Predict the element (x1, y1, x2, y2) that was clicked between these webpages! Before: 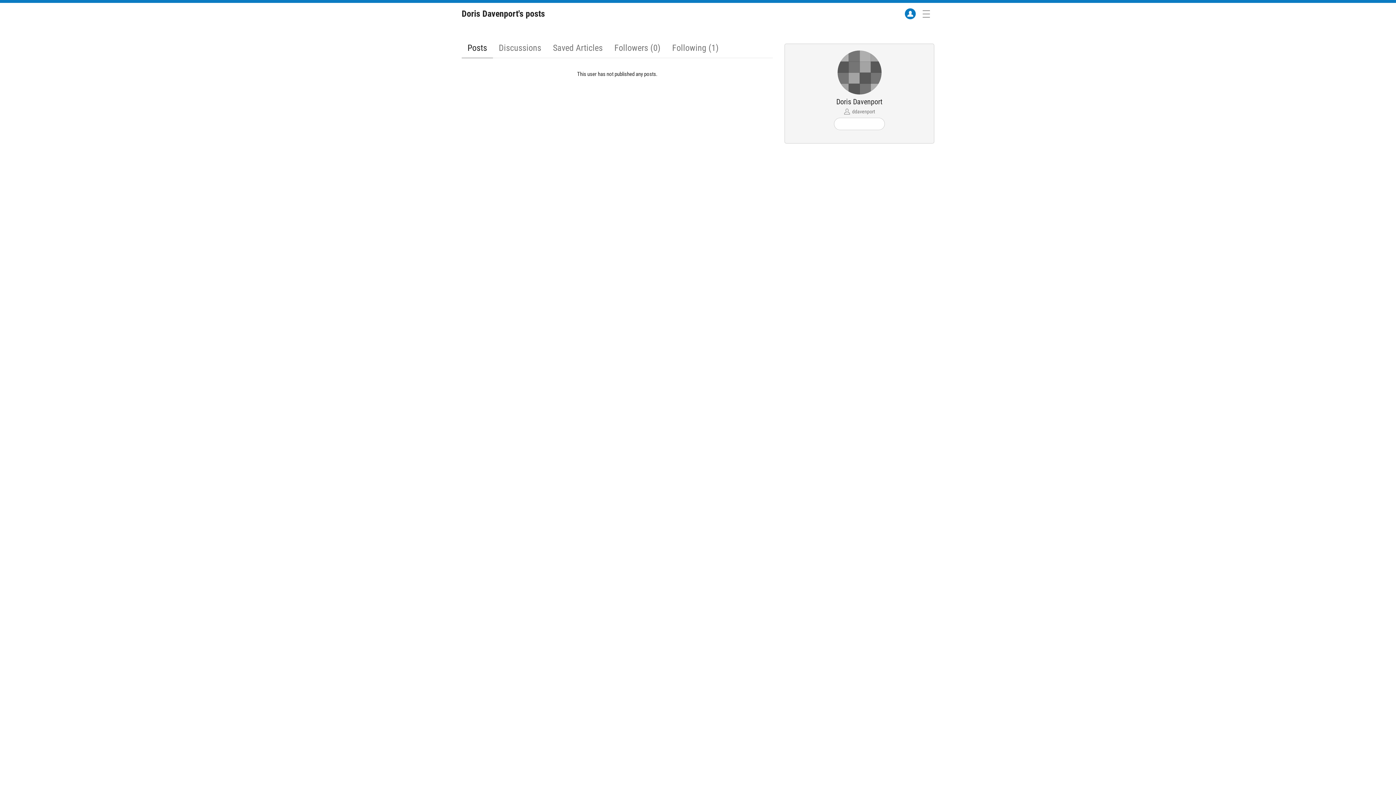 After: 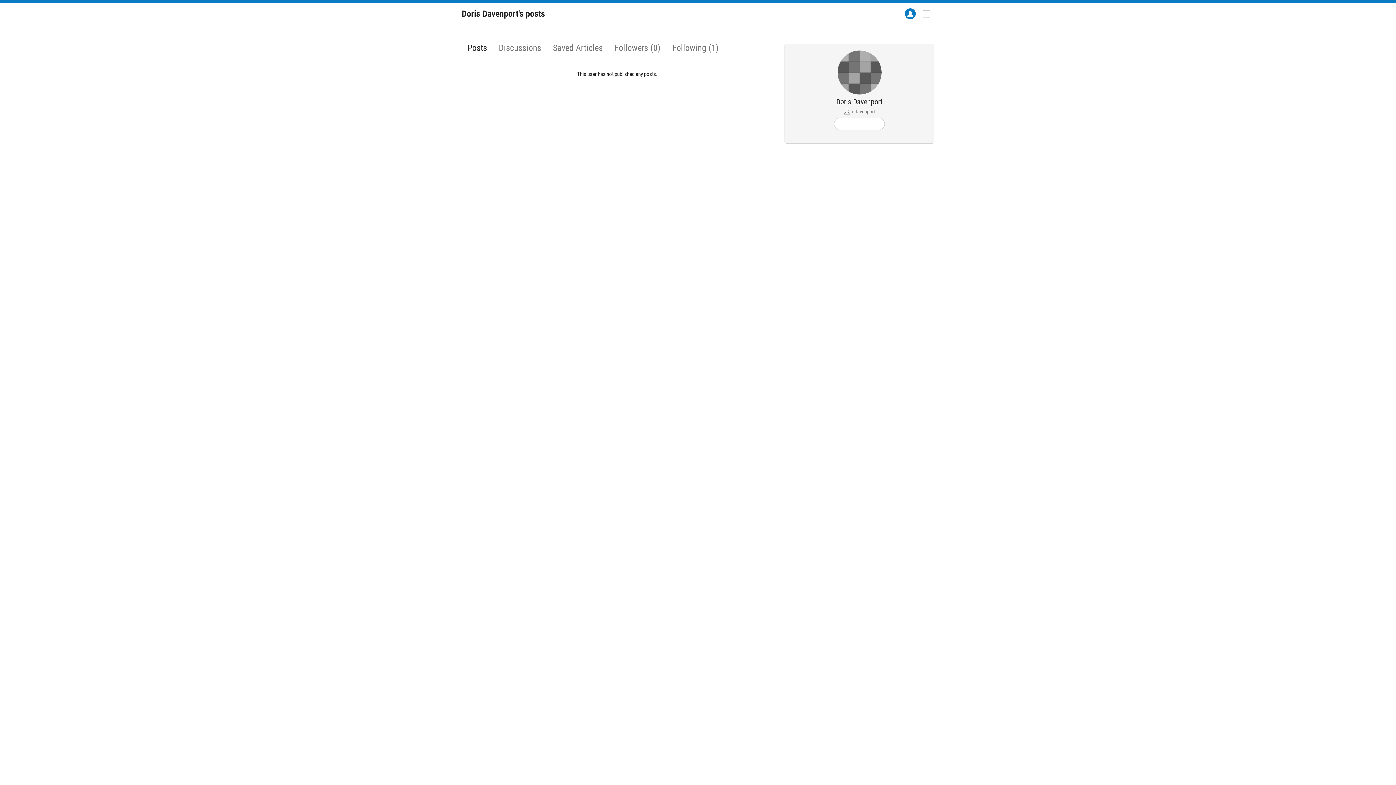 Action: label: Posts bbox: (461, 37, 493, 58)